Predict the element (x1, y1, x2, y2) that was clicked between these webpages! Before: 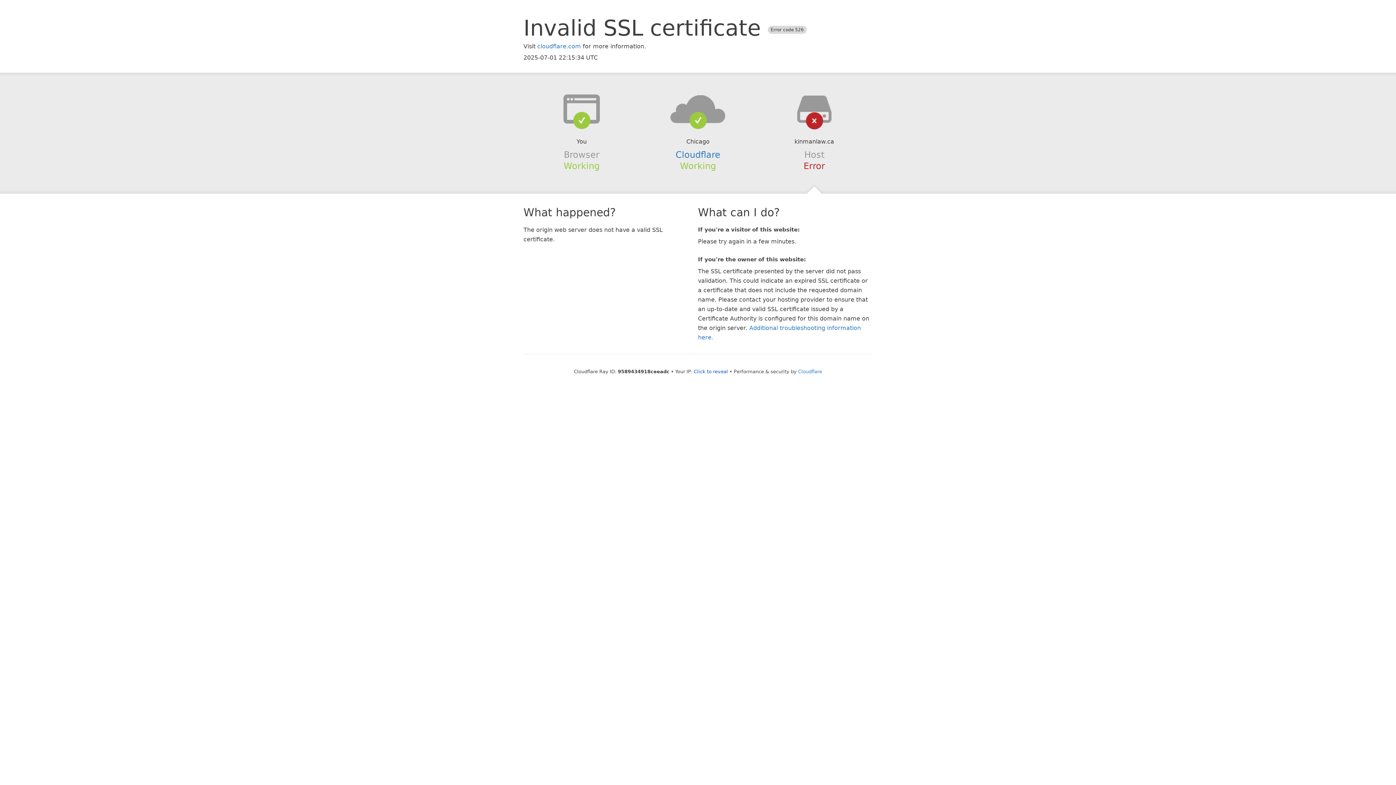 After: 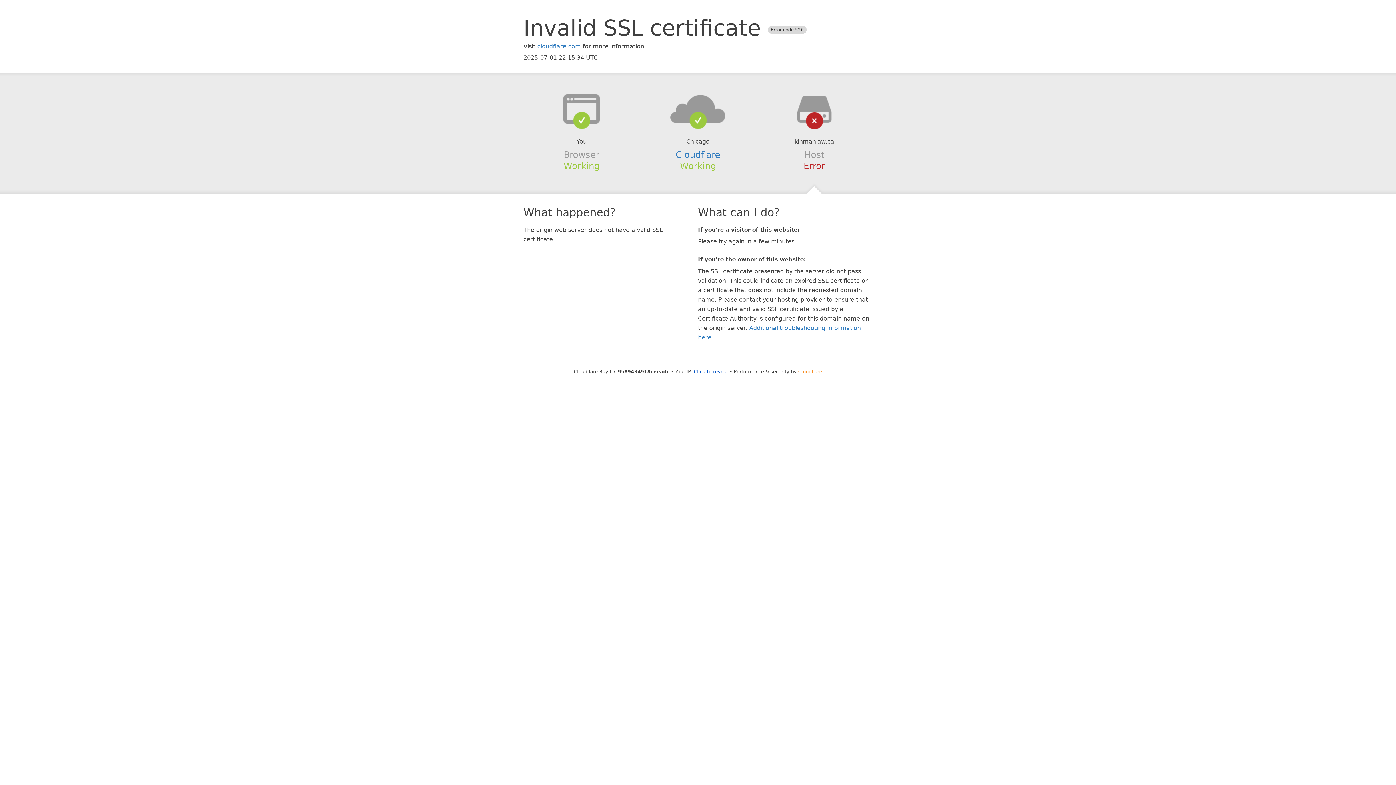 Action: label: Cloudflare bbox: (798, 368, 822, 374)